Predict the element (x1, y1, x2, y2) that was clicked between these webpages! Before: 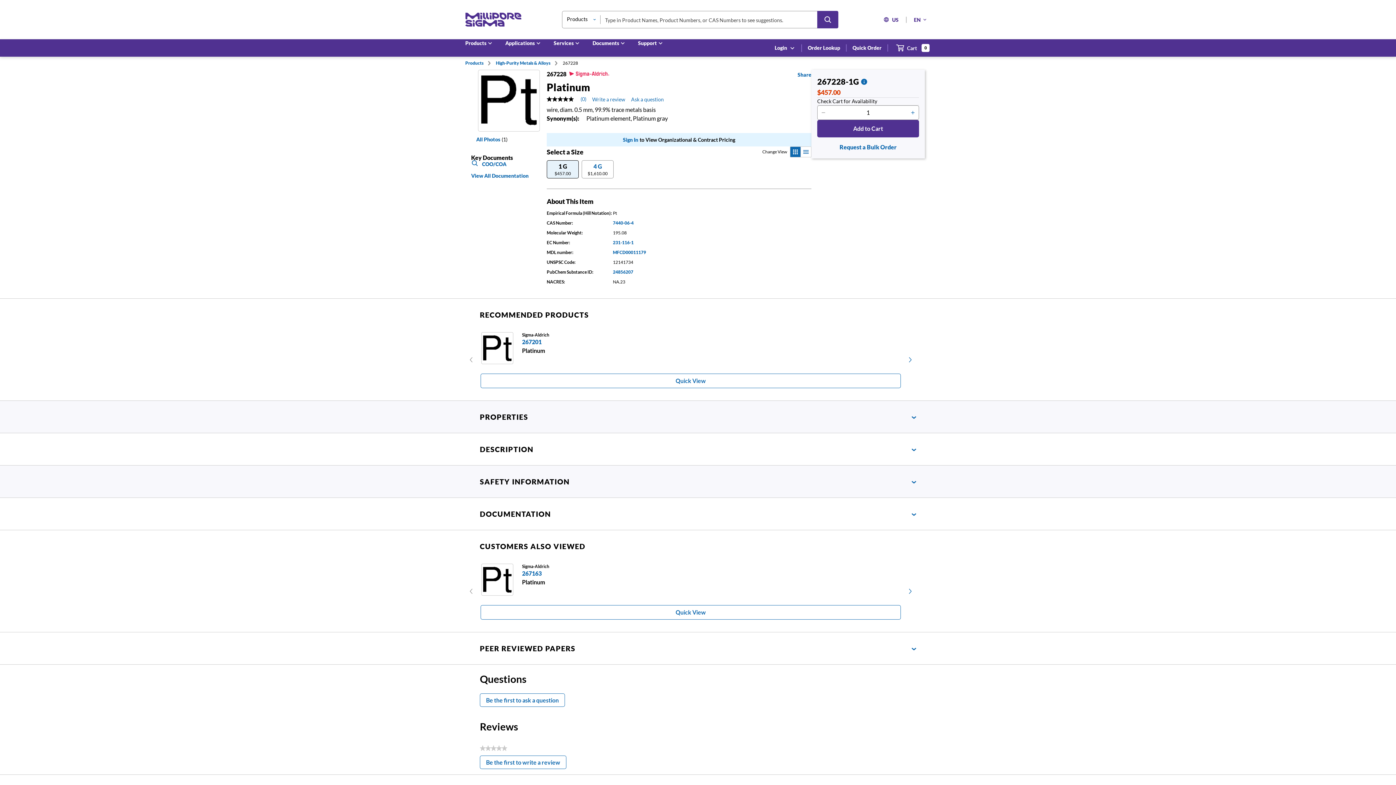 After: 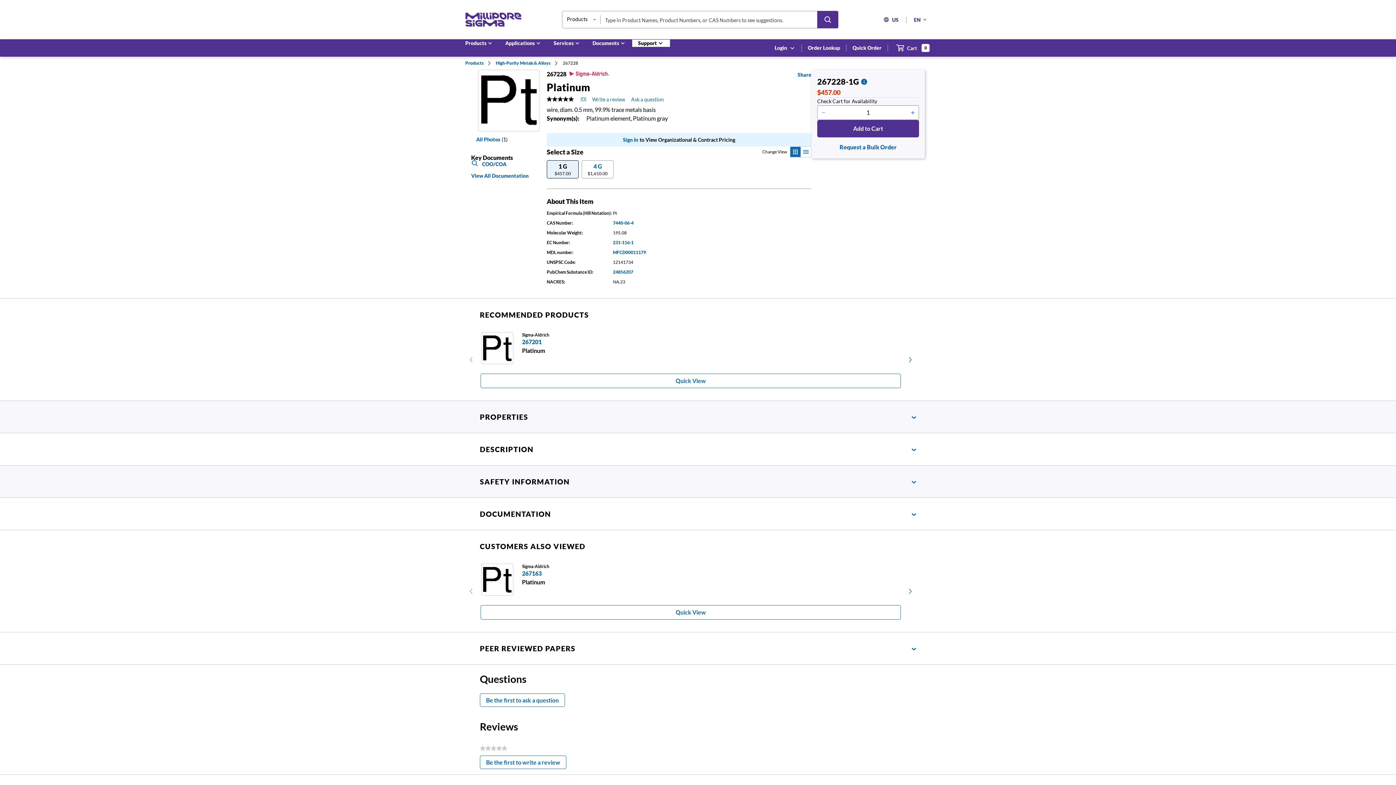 Action: bbox: (632, 39, 670, 47) label: Support